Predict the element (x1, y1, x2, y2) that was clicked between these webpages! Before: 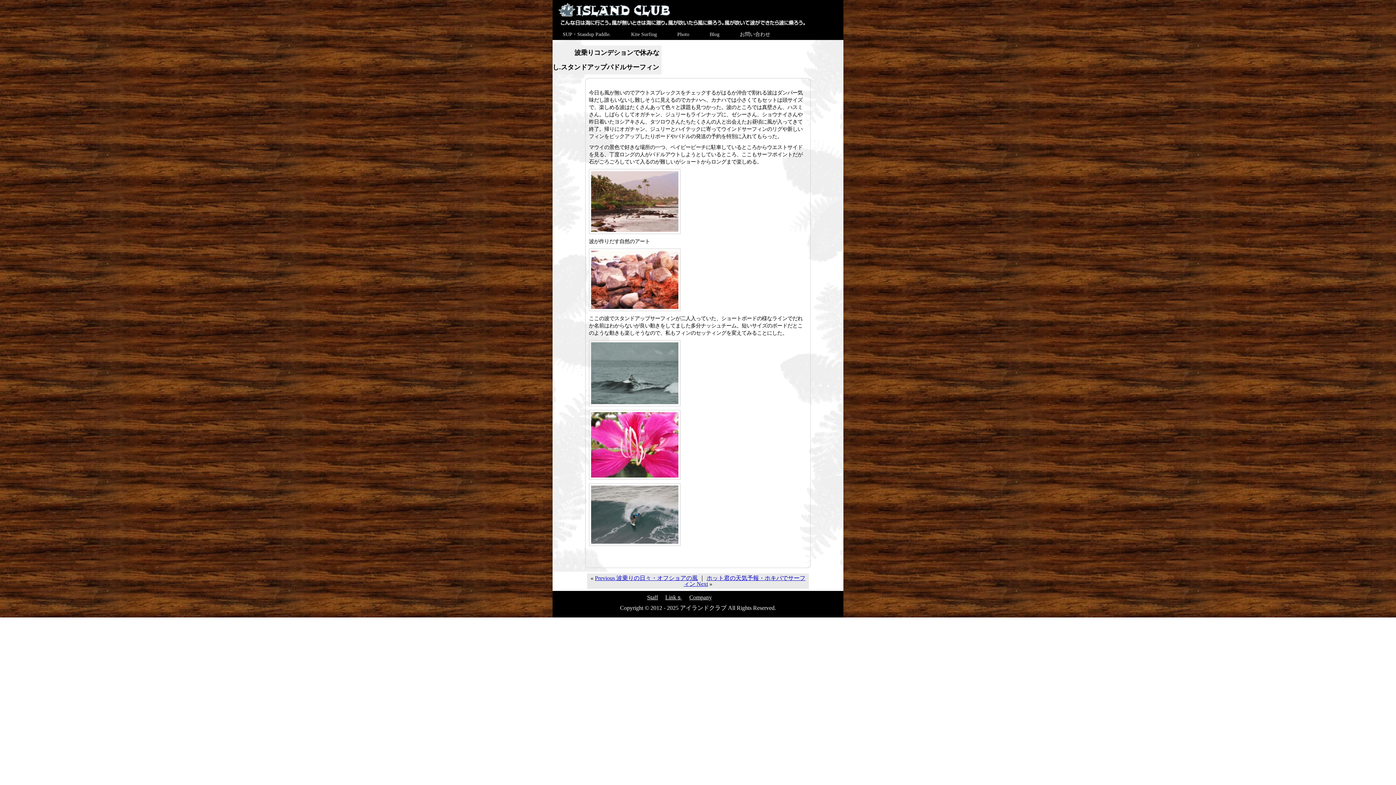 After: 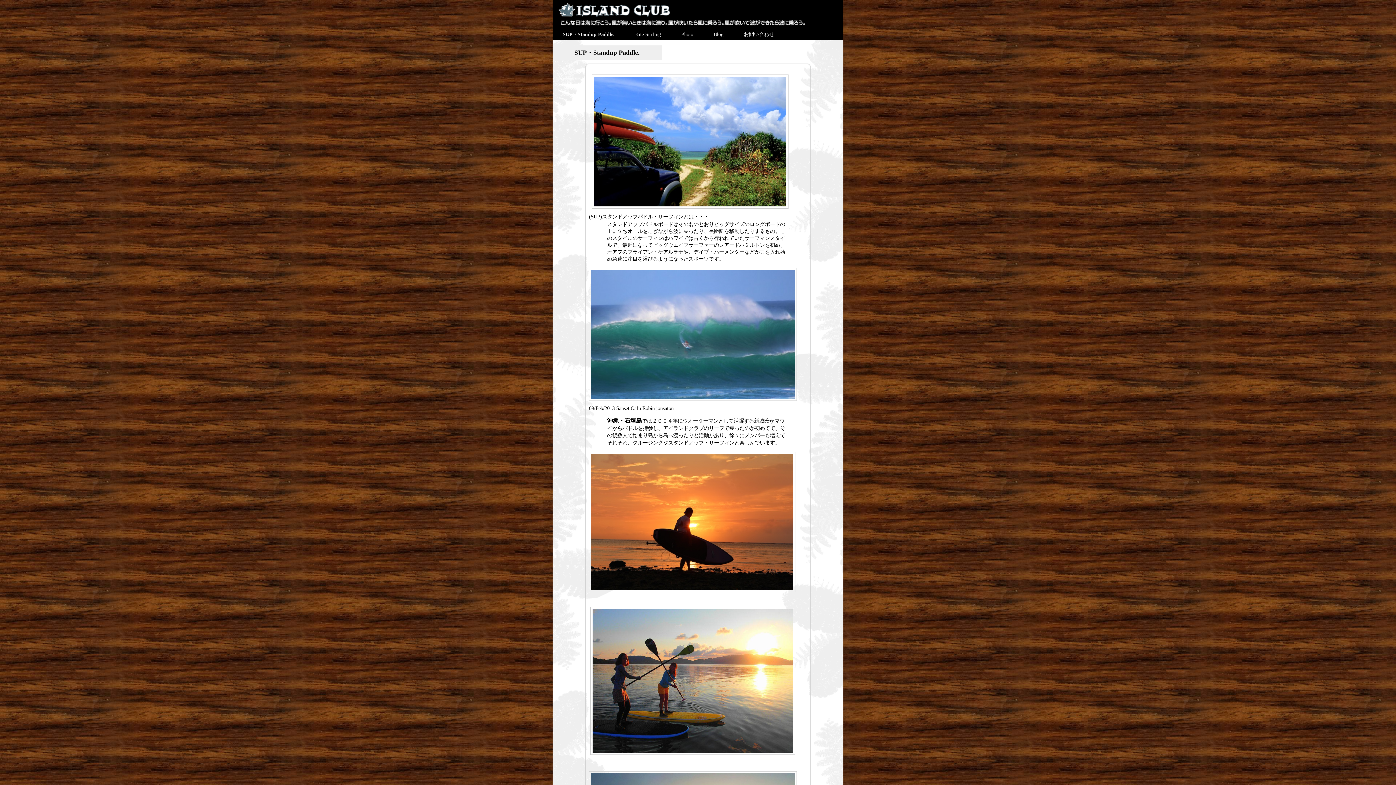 Action: bbox: (552, 29, 621, 40) label: SUP・Standup Paddle.